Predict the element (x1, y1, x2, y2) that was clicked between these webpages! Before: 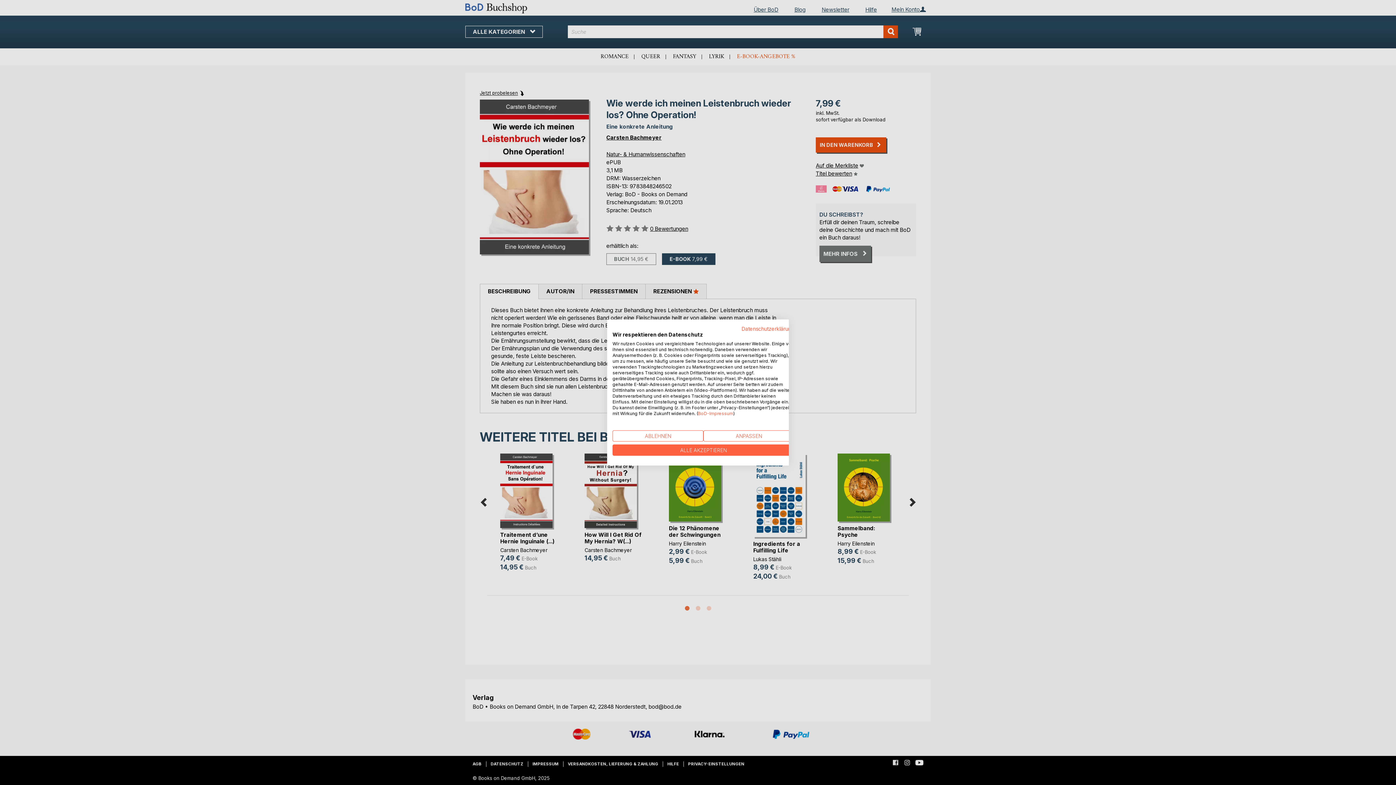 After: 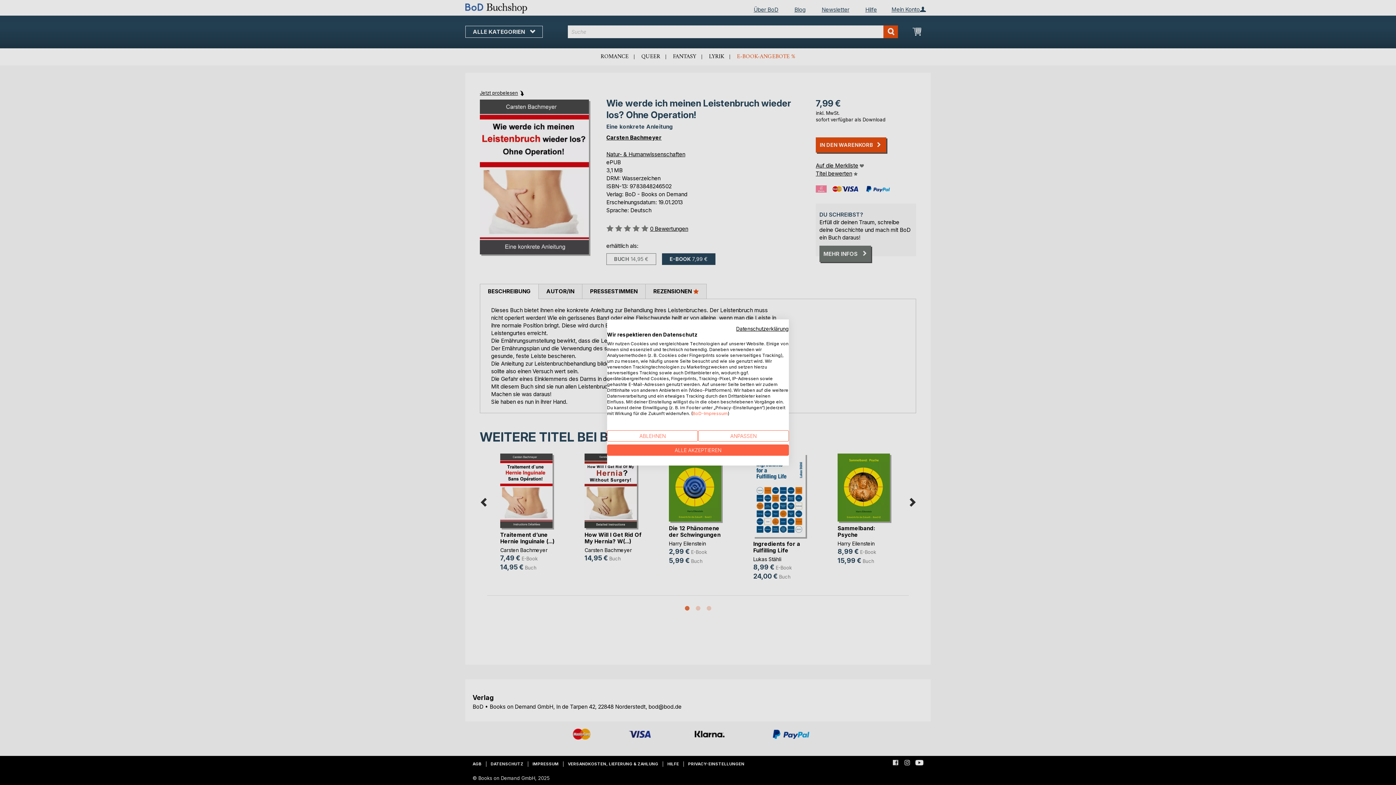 Action: bbox: (741, 325, 794, 332) label: Datenschutzrichtlinie. Externer Link. Wird in einer neuen Registerkarte oder einem neuen Fenster geöffnet.